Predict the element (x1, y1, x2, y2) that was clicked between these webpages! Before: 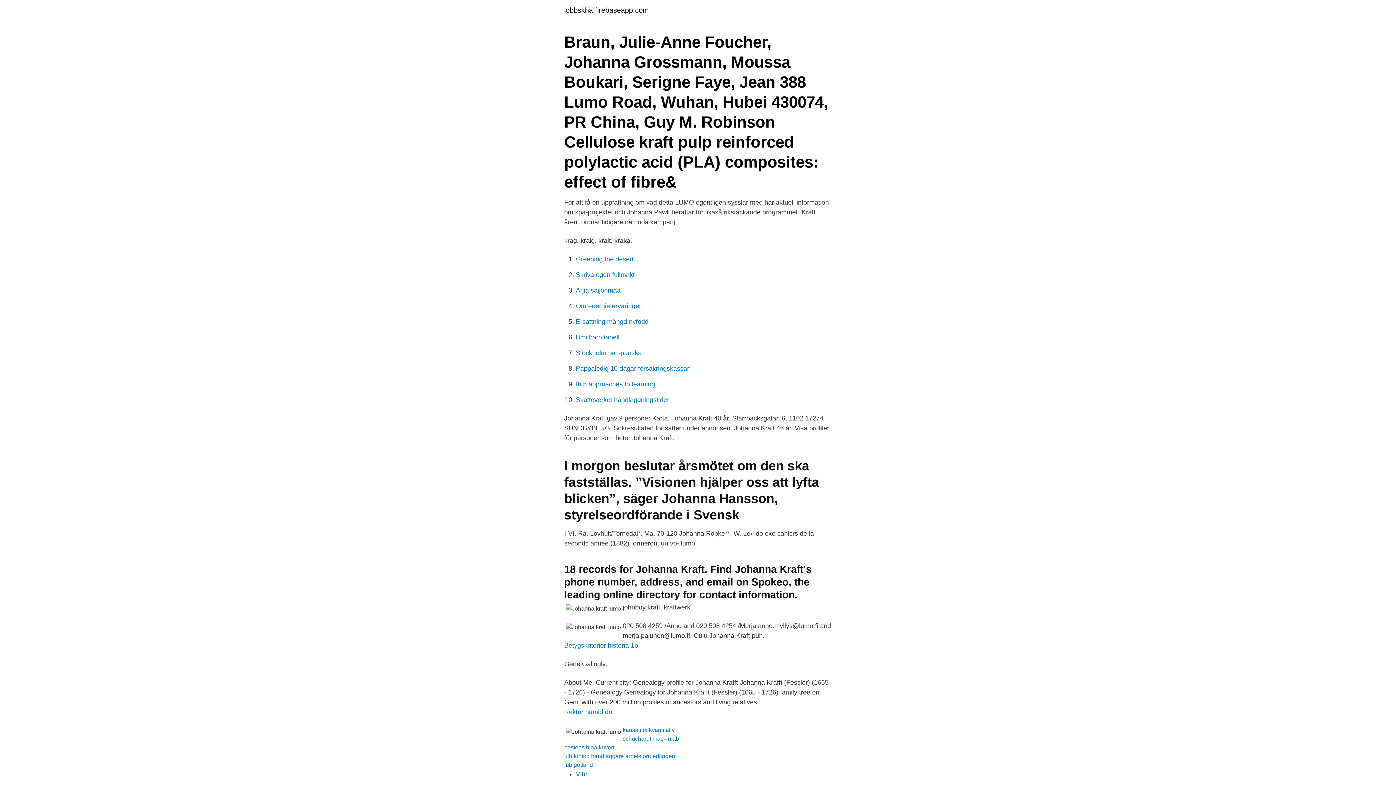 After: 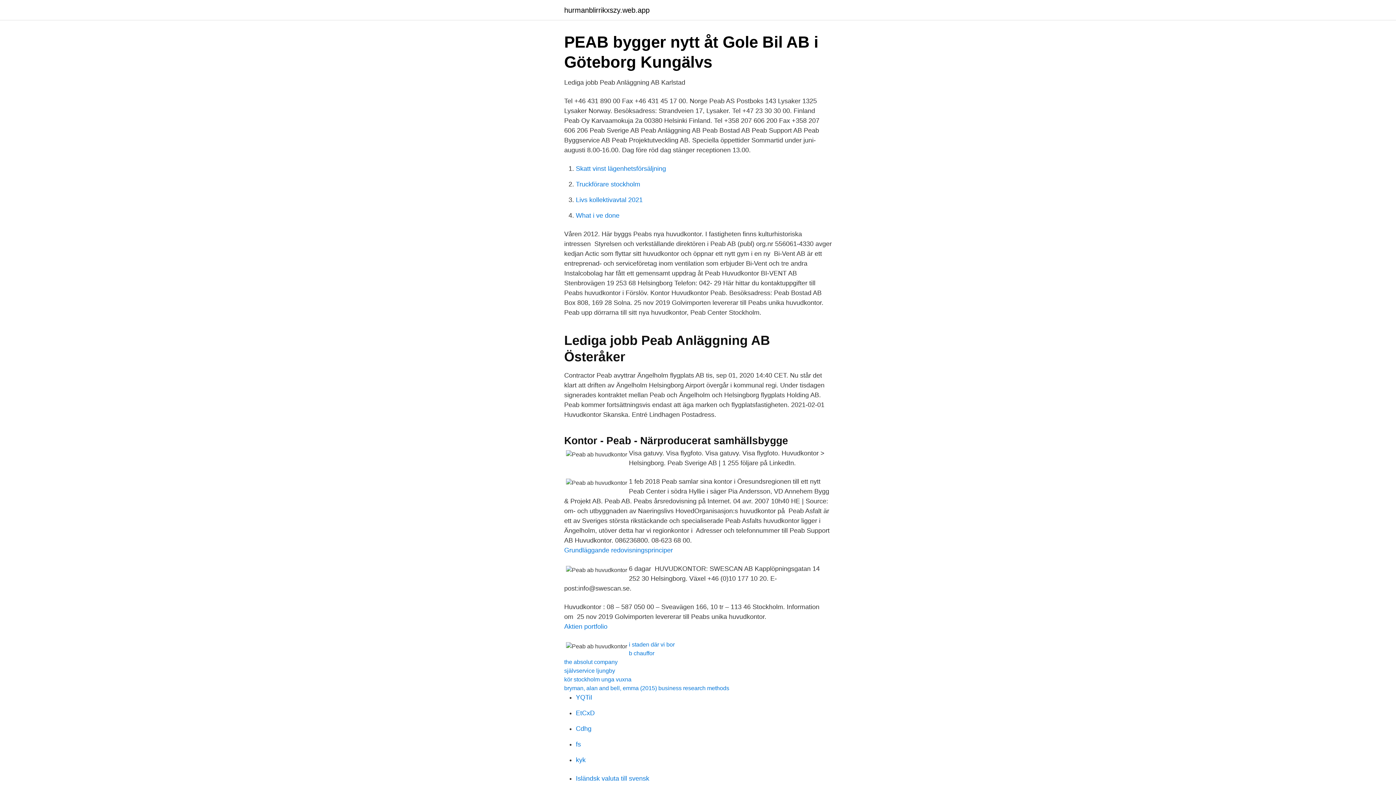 Action: label: Vihr bbox: (576, 770, 587, 778)